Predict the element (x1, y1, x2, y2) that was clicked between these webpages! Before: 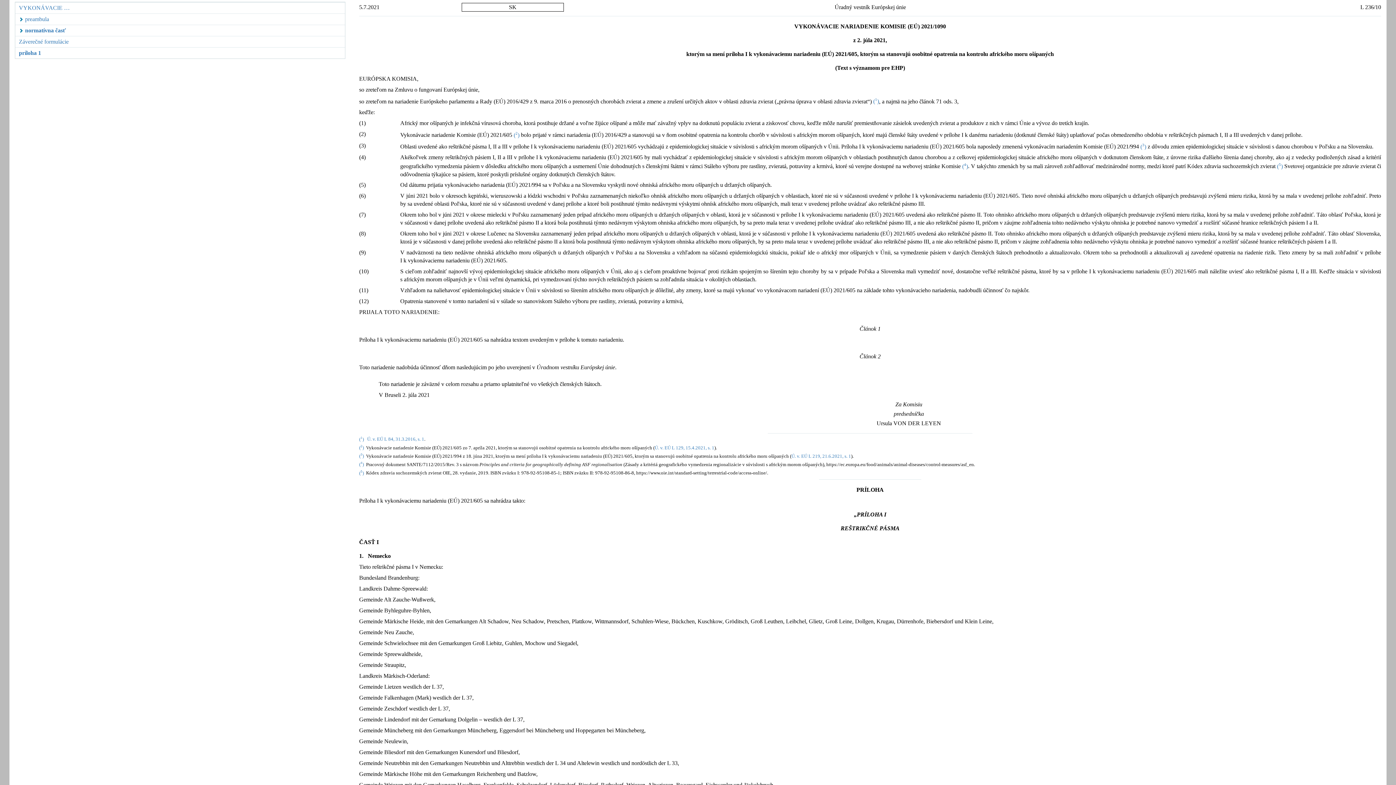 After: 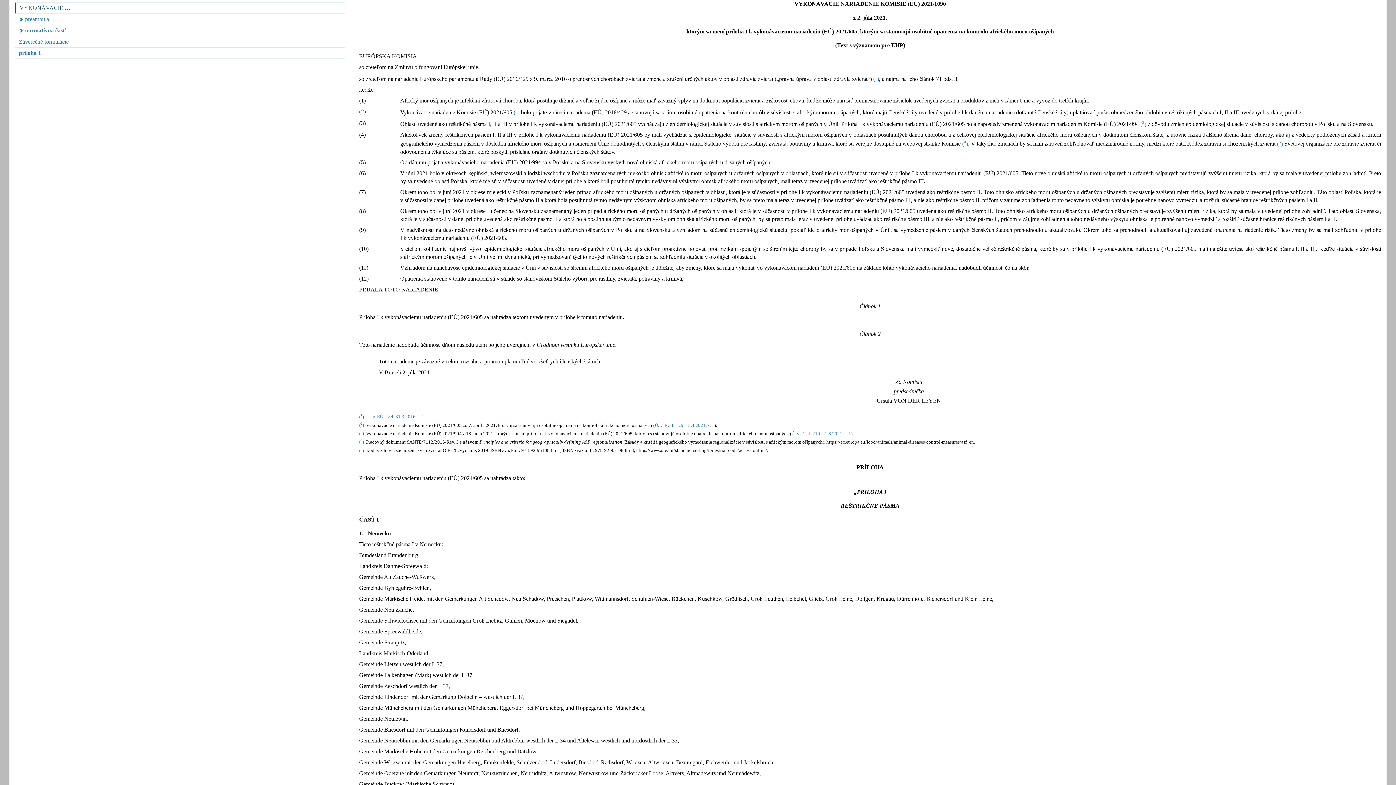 Action: bbox: (15, 2, 345, 13) label: VYKONÁVACIE …